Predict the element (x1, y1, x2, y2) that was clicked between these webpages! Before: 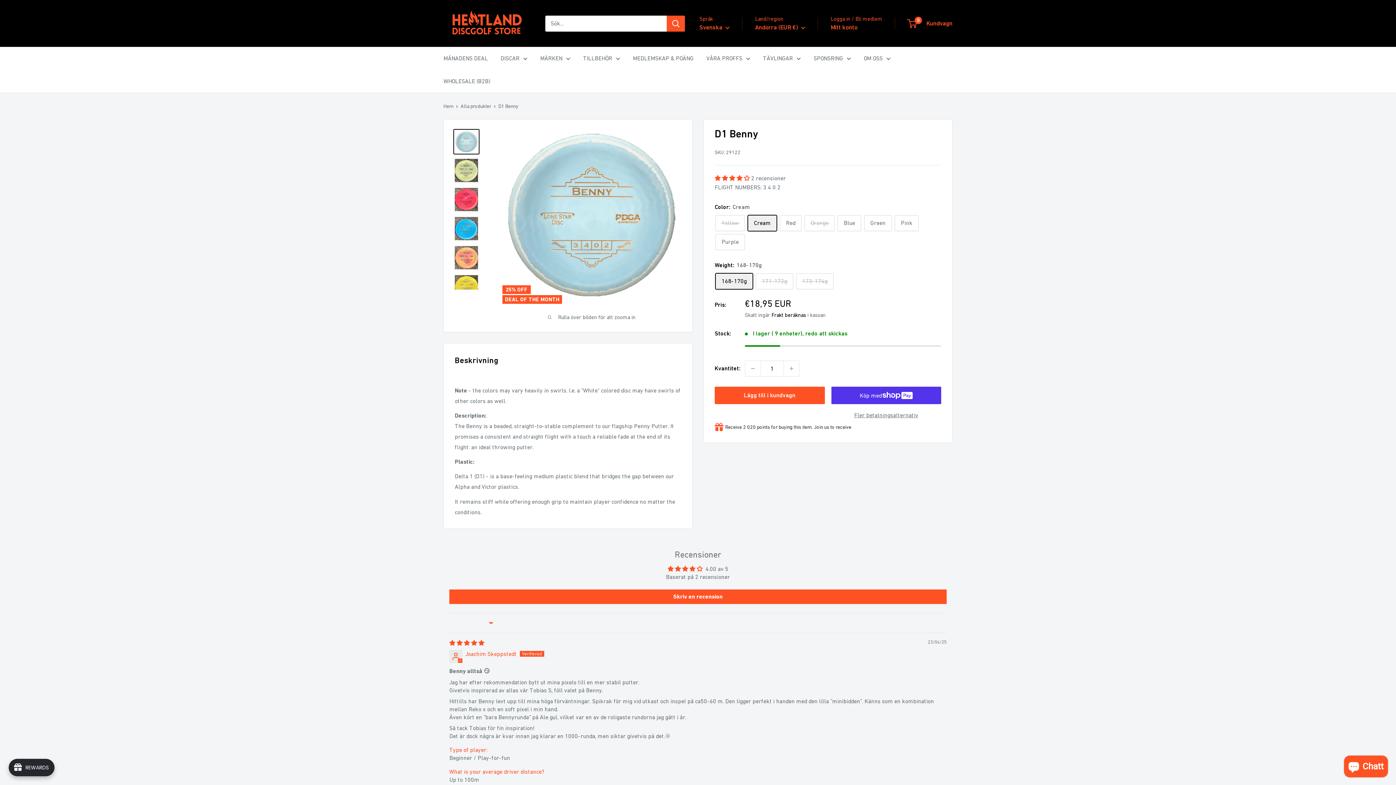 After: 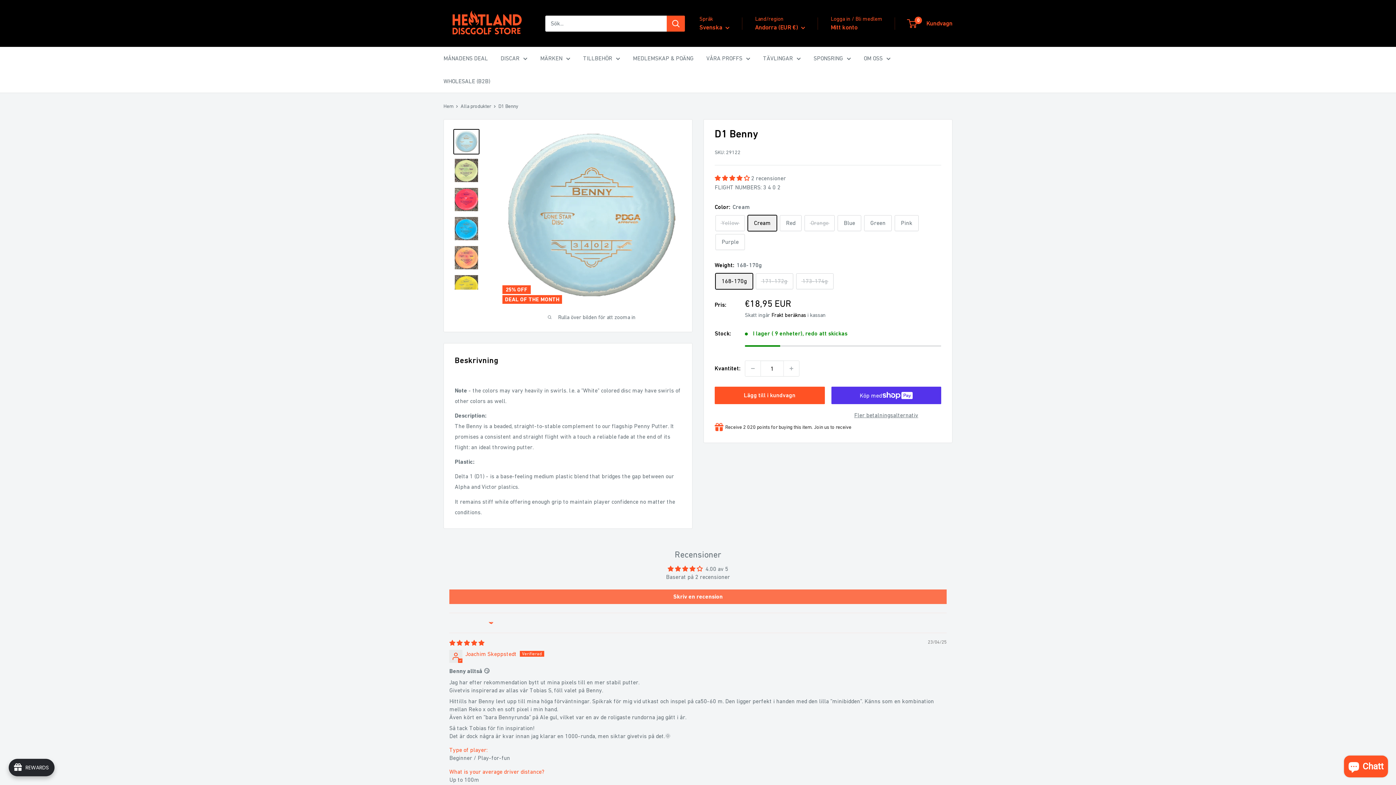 Action: bbox: (449, 589, 946, 604) label: Skriv en recension